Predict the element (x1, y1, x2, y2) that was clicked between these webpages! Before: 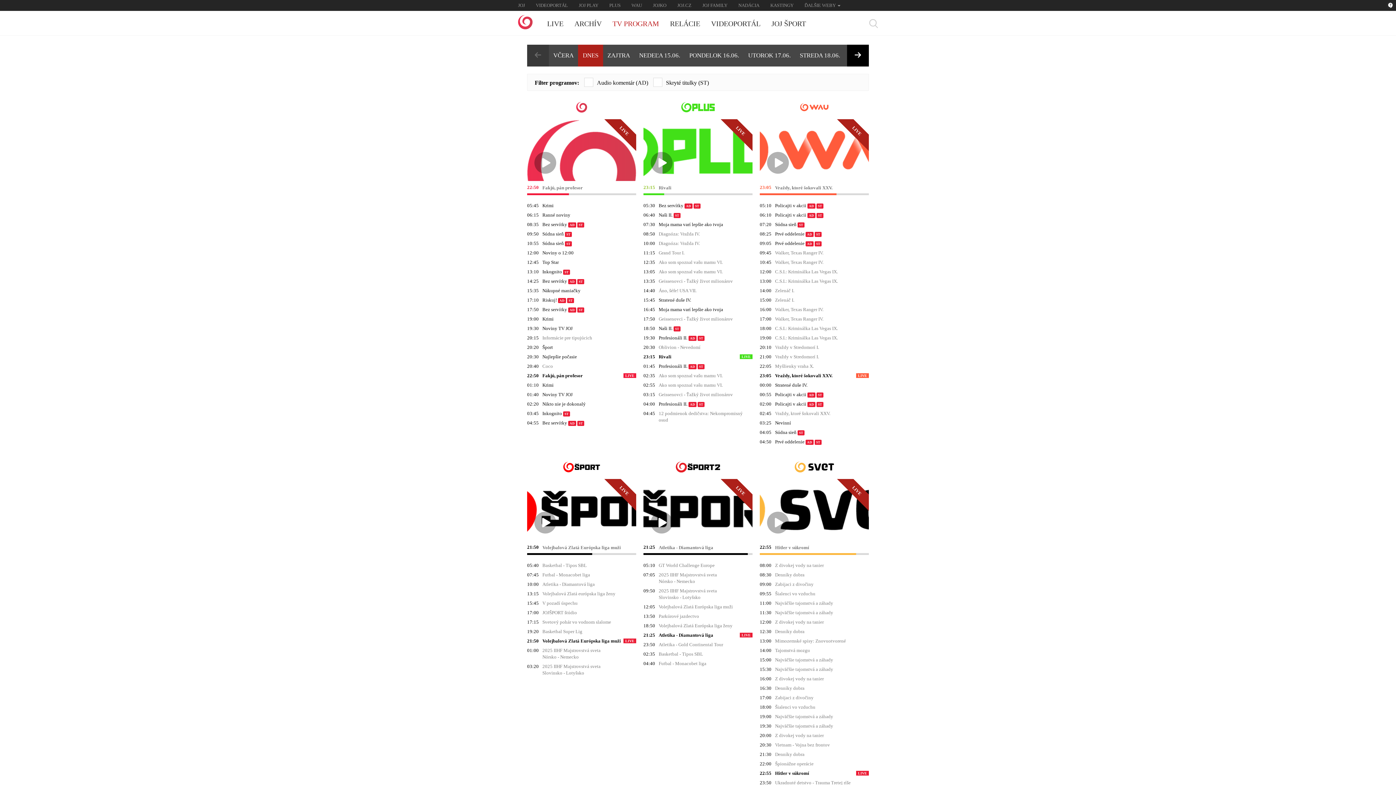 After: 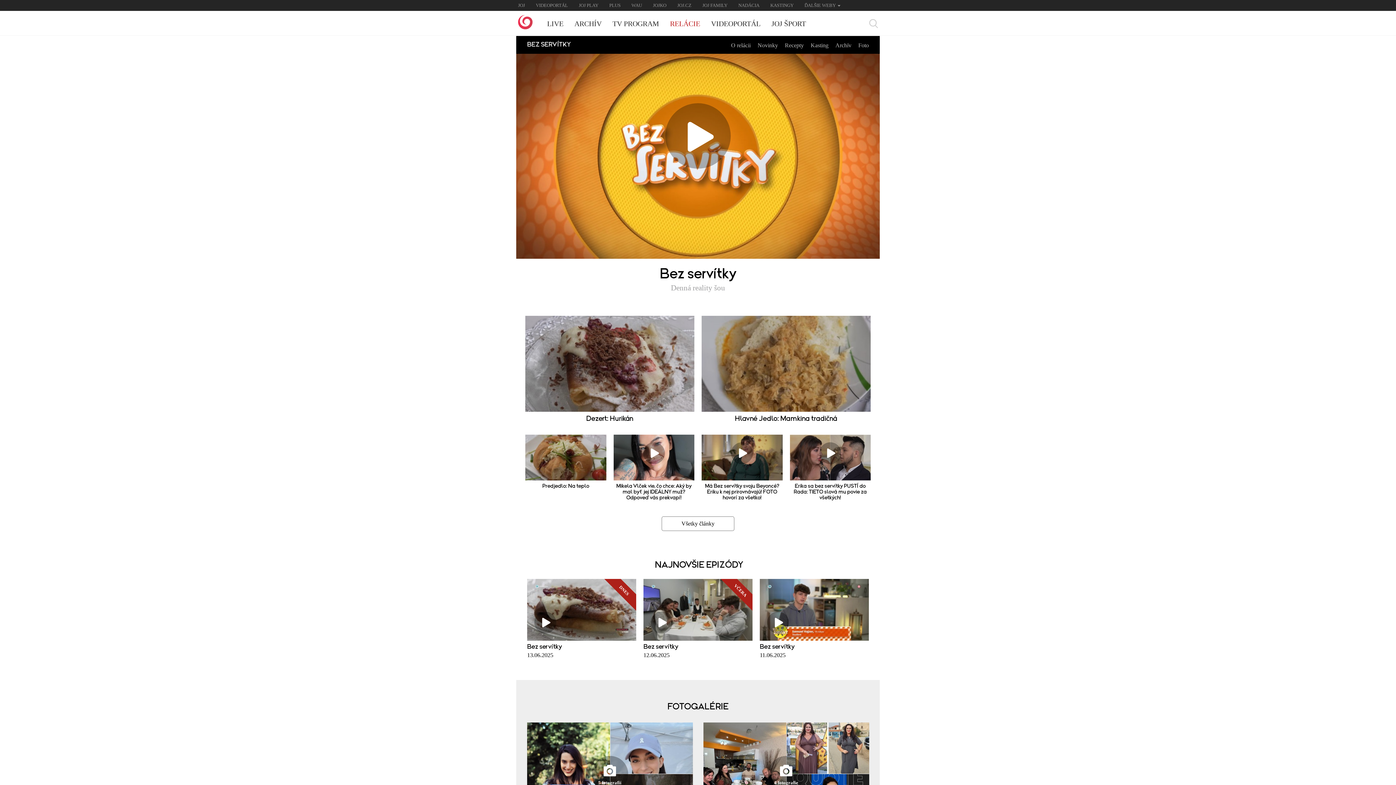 Action: label: Bez servítky bbox: (542, 306, 567, 312)